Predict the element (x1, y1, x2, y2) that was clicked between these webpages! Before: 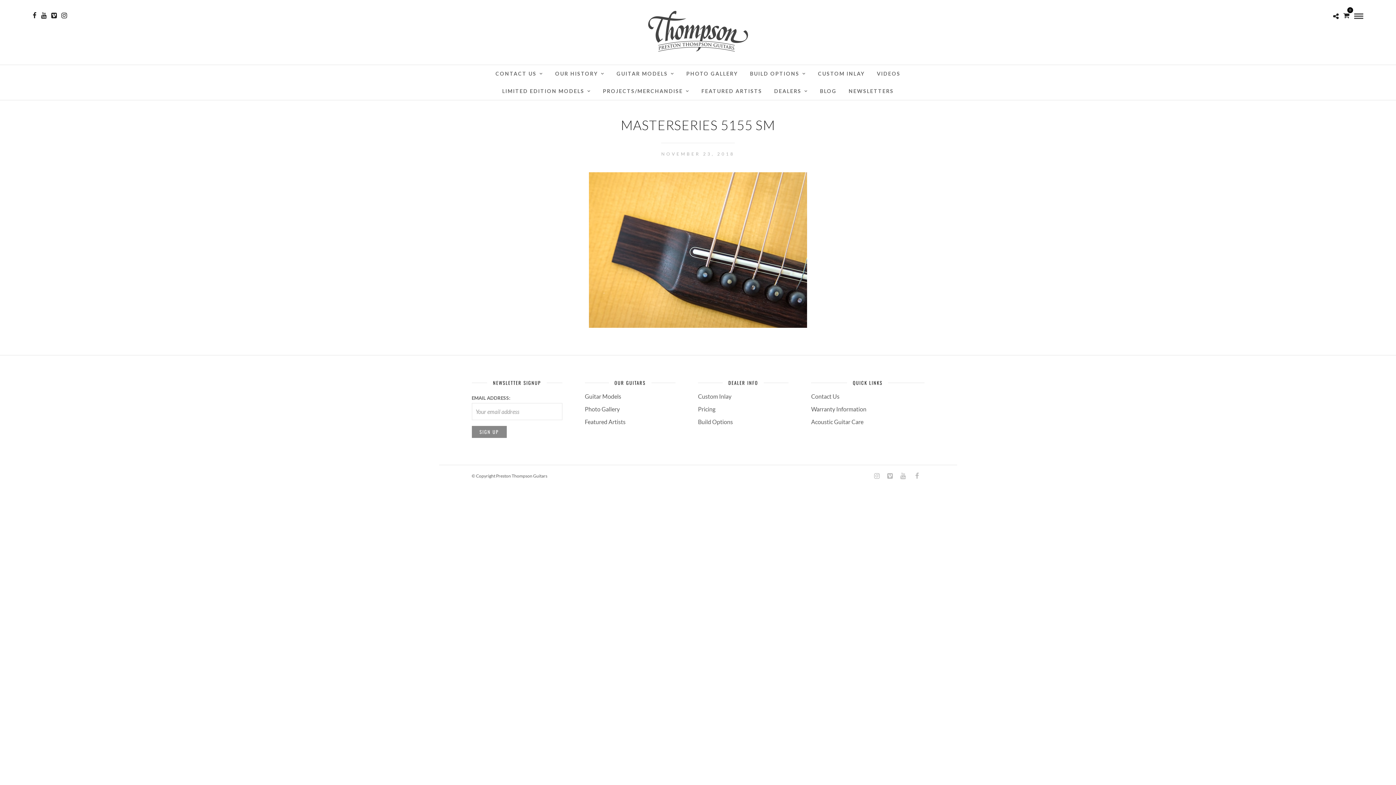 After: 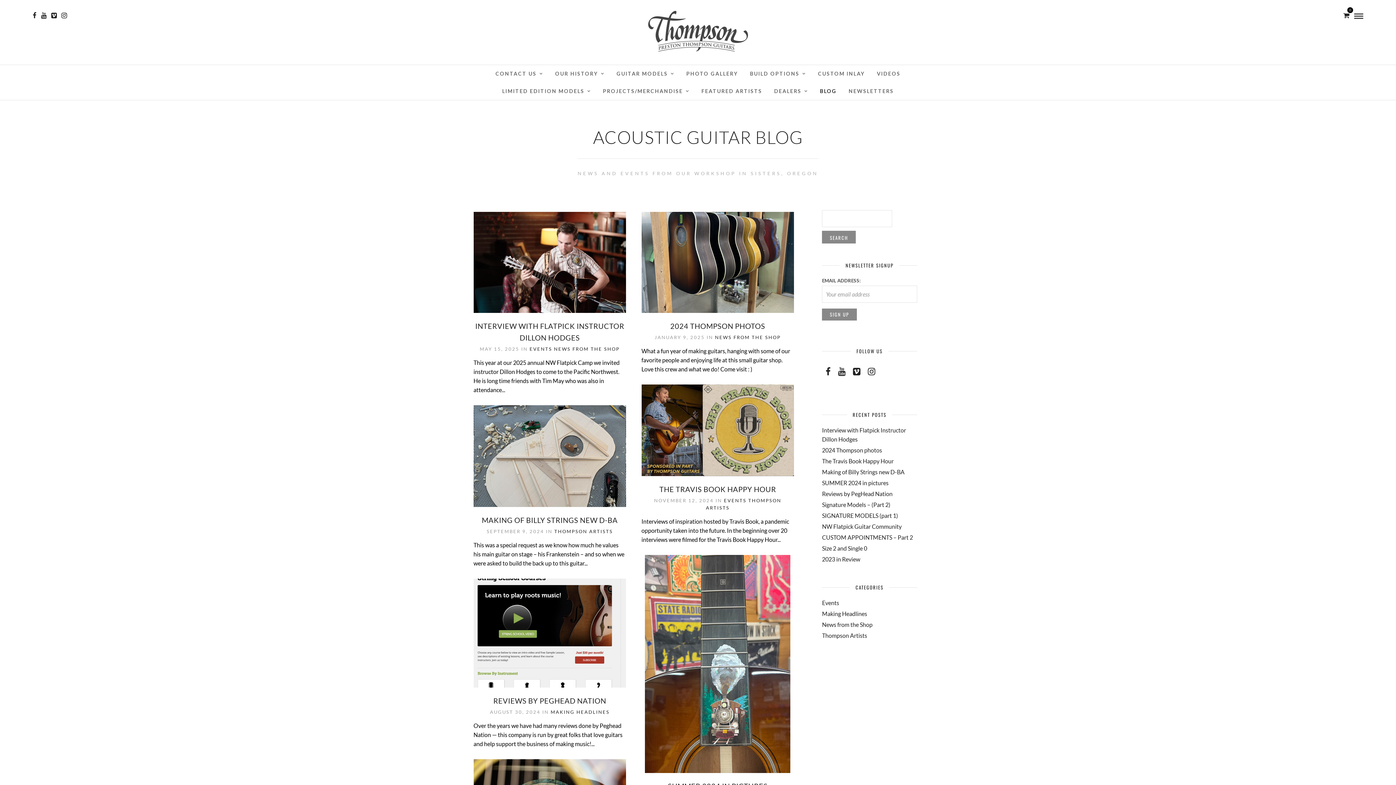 Action: bbox: (814, 82, 842, 100) label: BLOG